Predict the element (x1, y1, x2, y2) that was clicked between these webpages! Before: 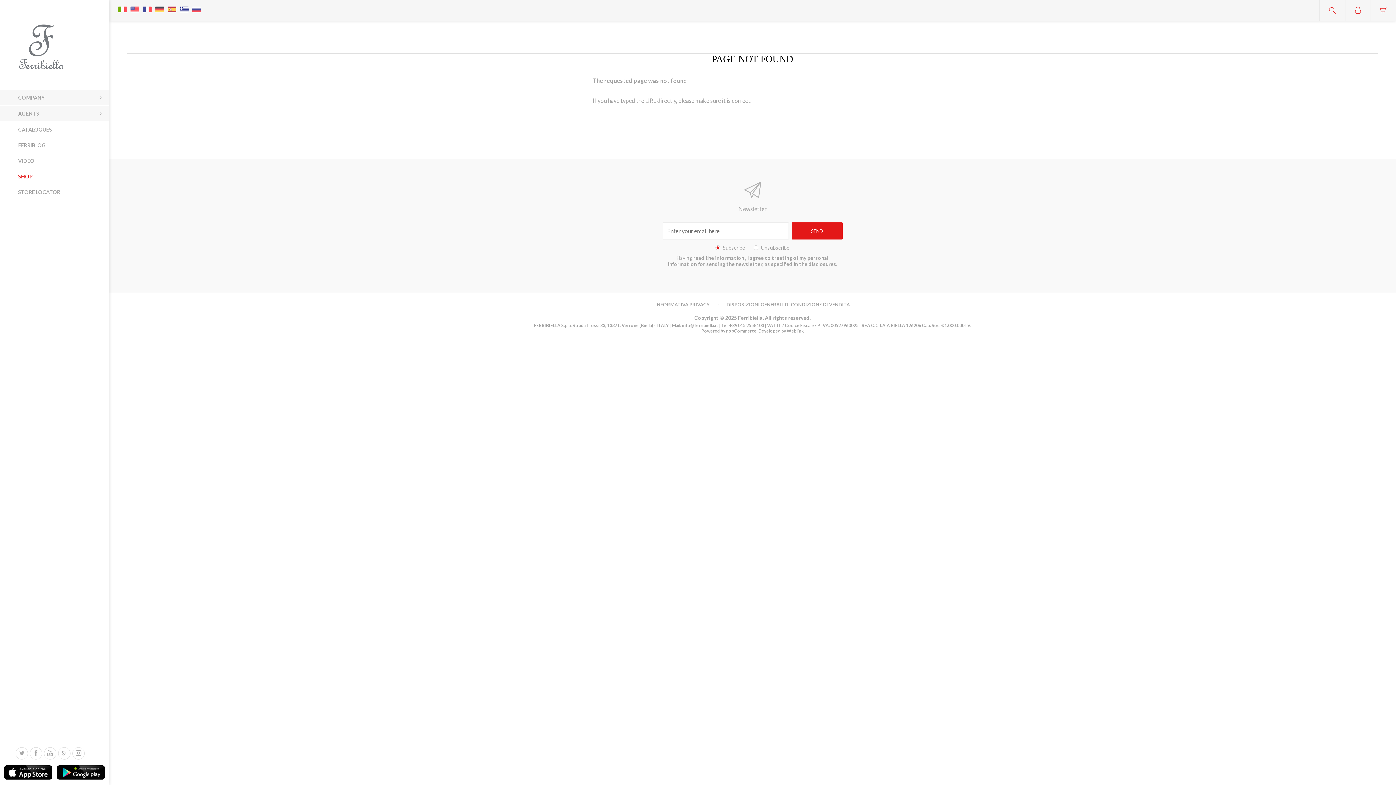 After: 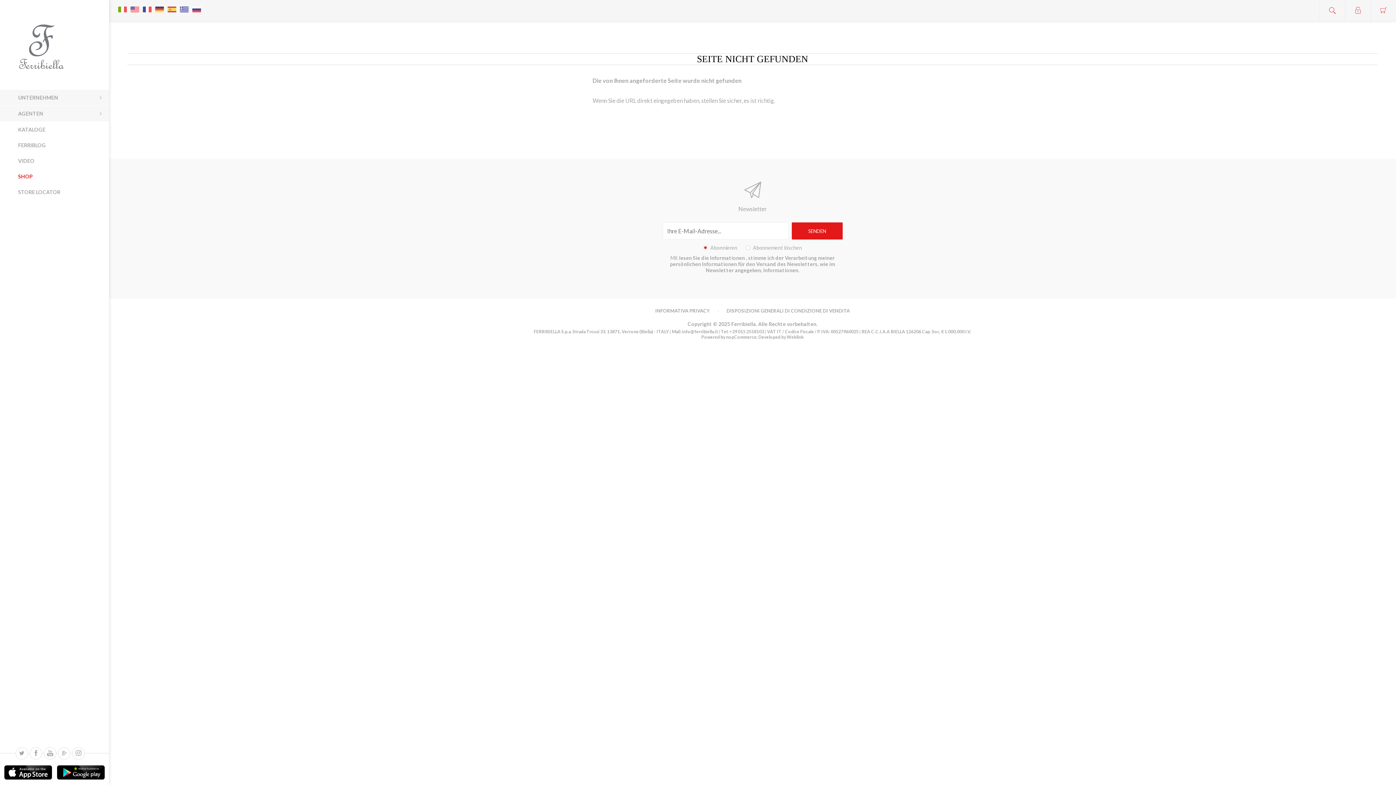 Action: bbox: (153, 0, 165, 11)